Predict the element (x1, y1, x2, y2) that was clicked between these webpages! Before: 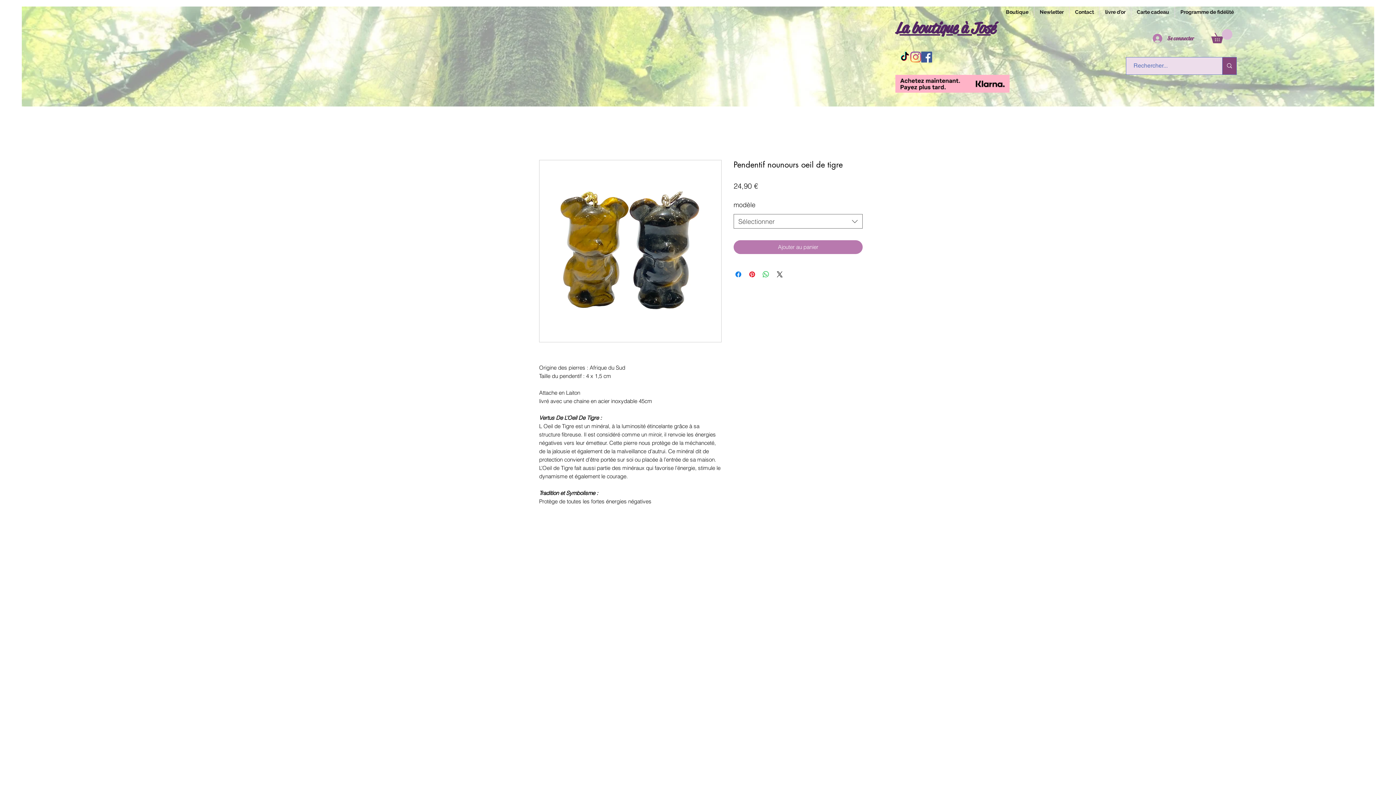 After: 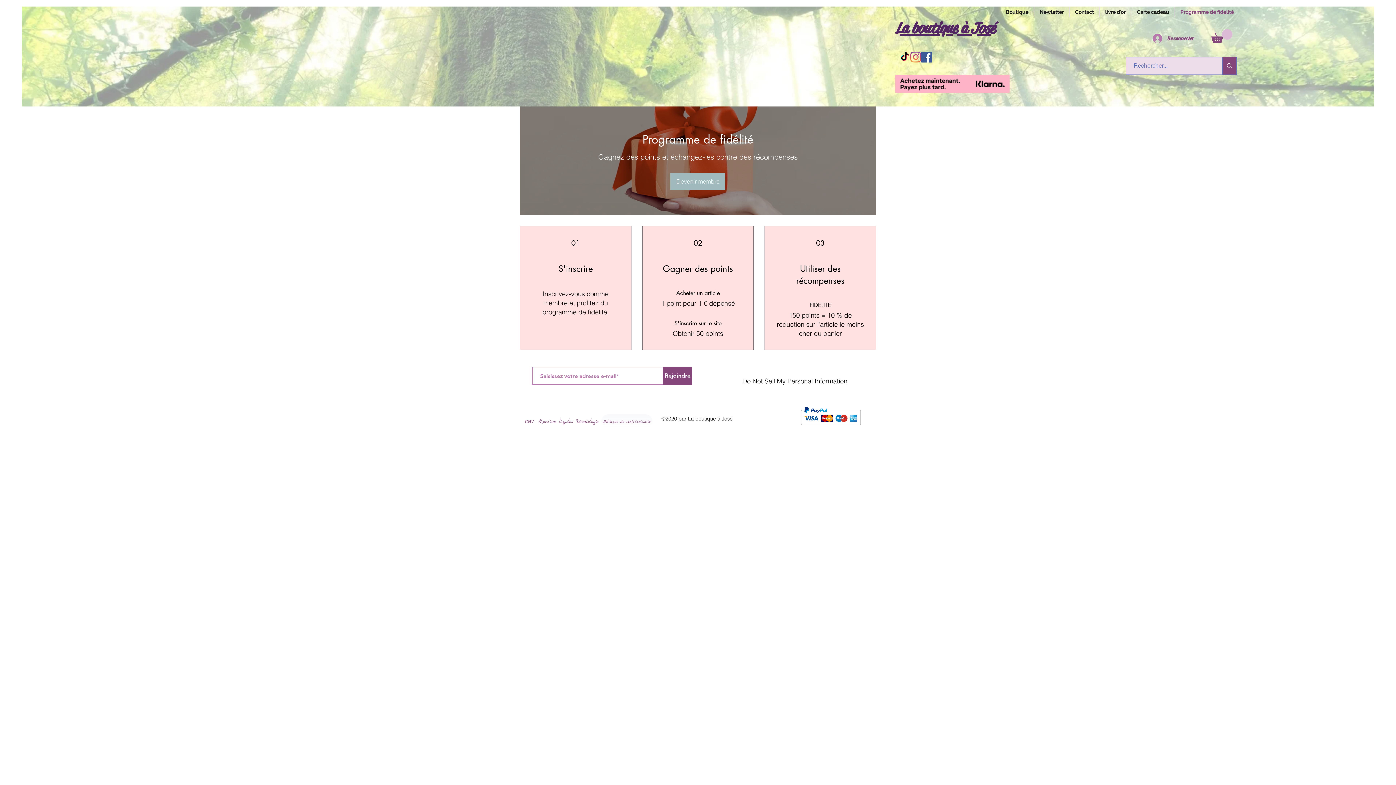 Action: bbox: (1175, 6, 1239, 17) label: Programme de fidélité